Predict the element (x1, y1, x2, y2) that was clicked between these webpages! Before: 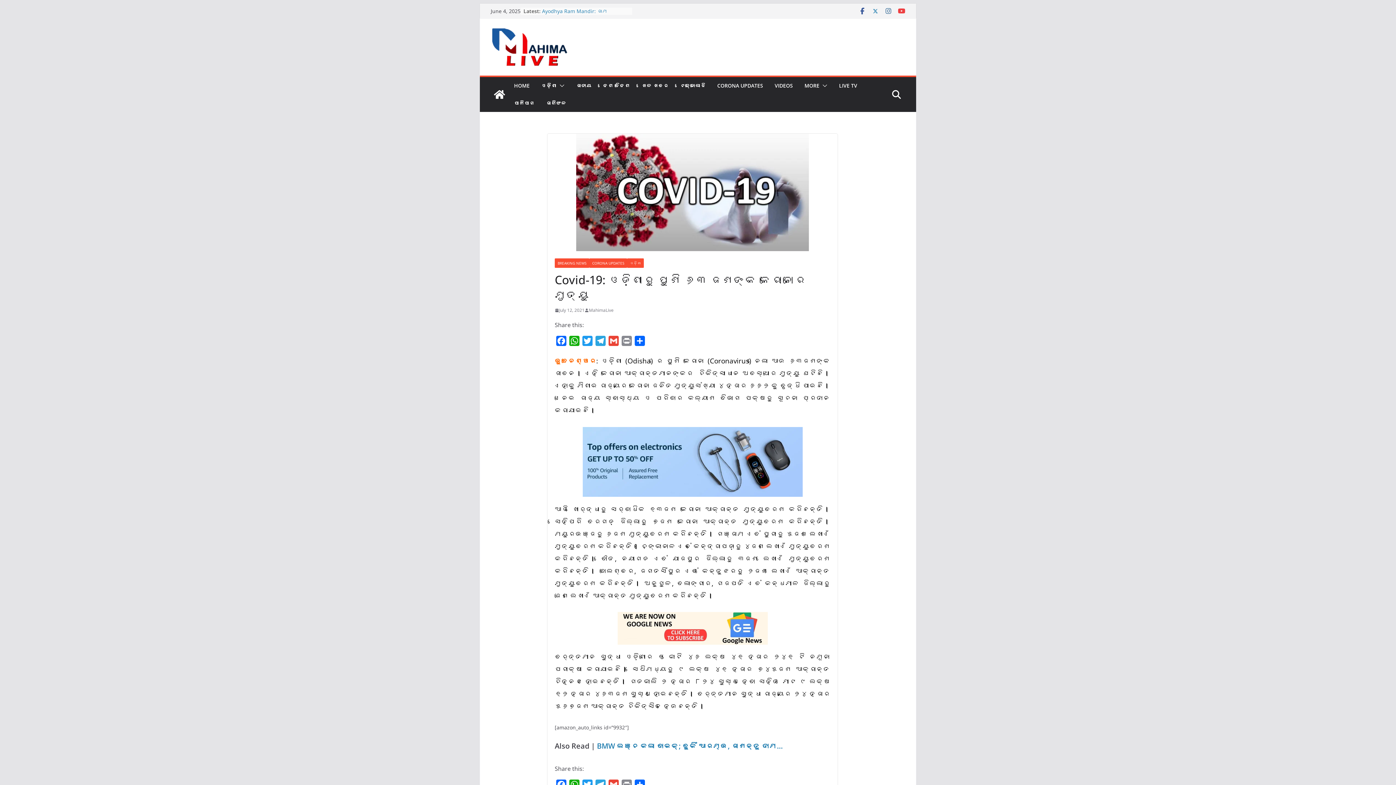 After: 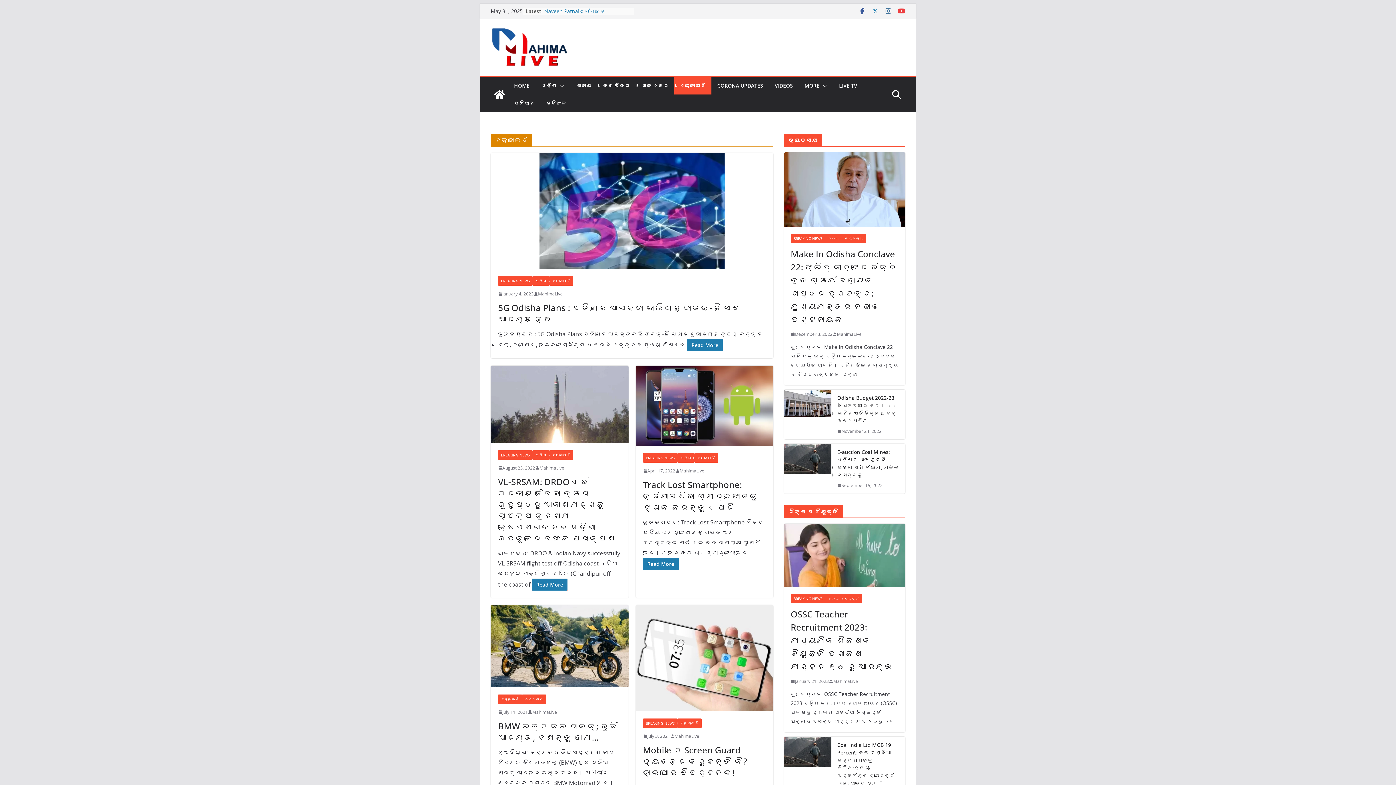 Action: label: ଟେକ୍ନୋଲୋଜି bbox: (680, 80, 705, 90)